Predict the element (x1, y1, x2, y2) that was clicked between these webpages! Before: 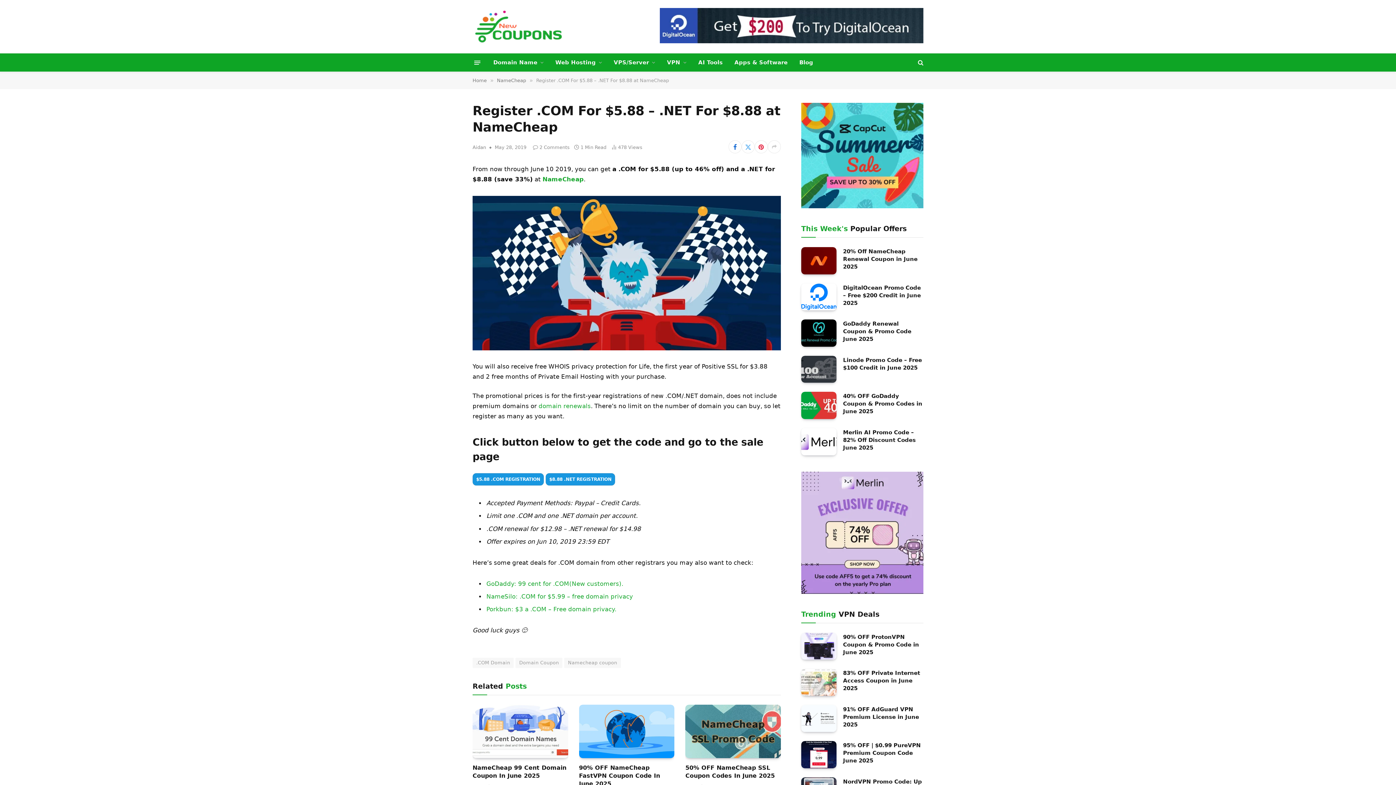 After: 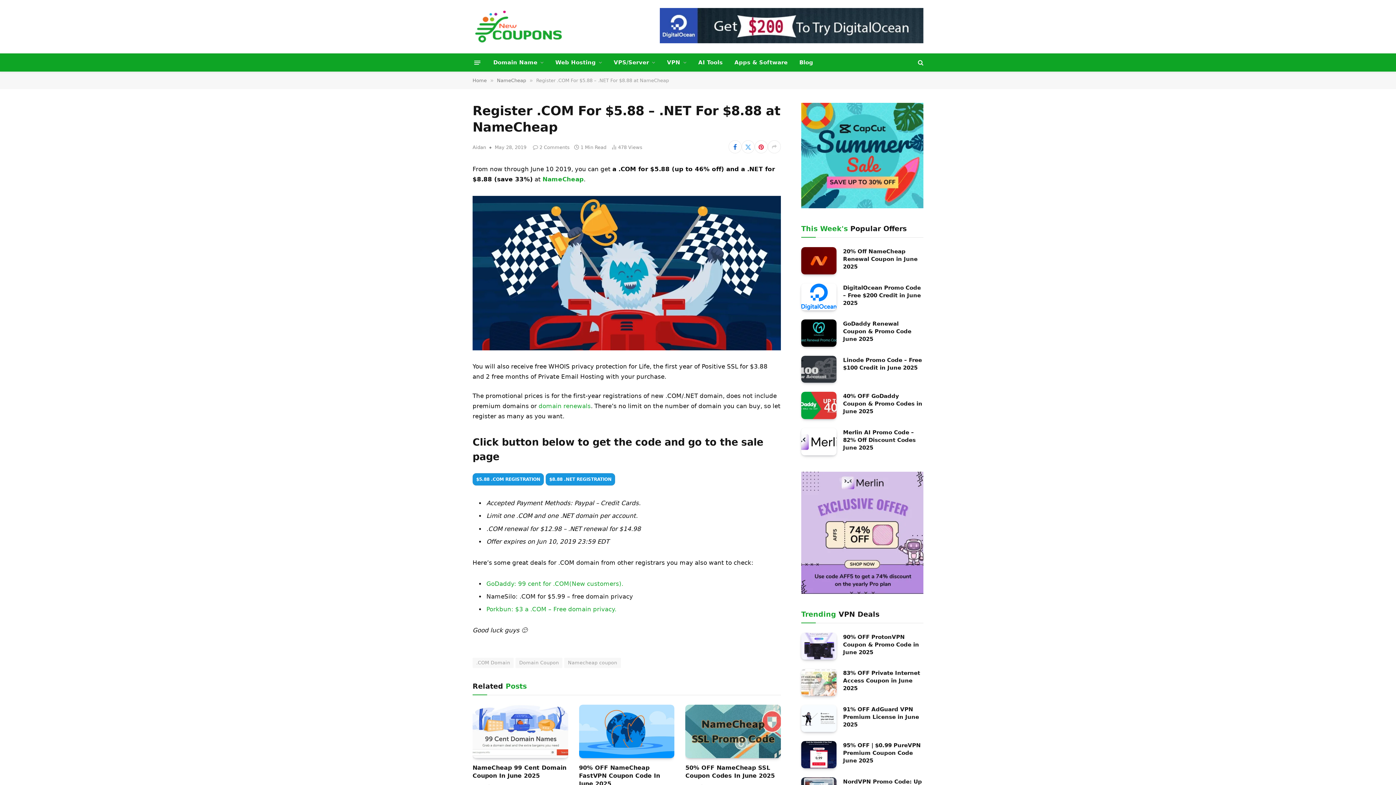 Action: bbox: (486, 593, 633, 600) label: NameSilo: .COM for $5.99 – free domain privacy